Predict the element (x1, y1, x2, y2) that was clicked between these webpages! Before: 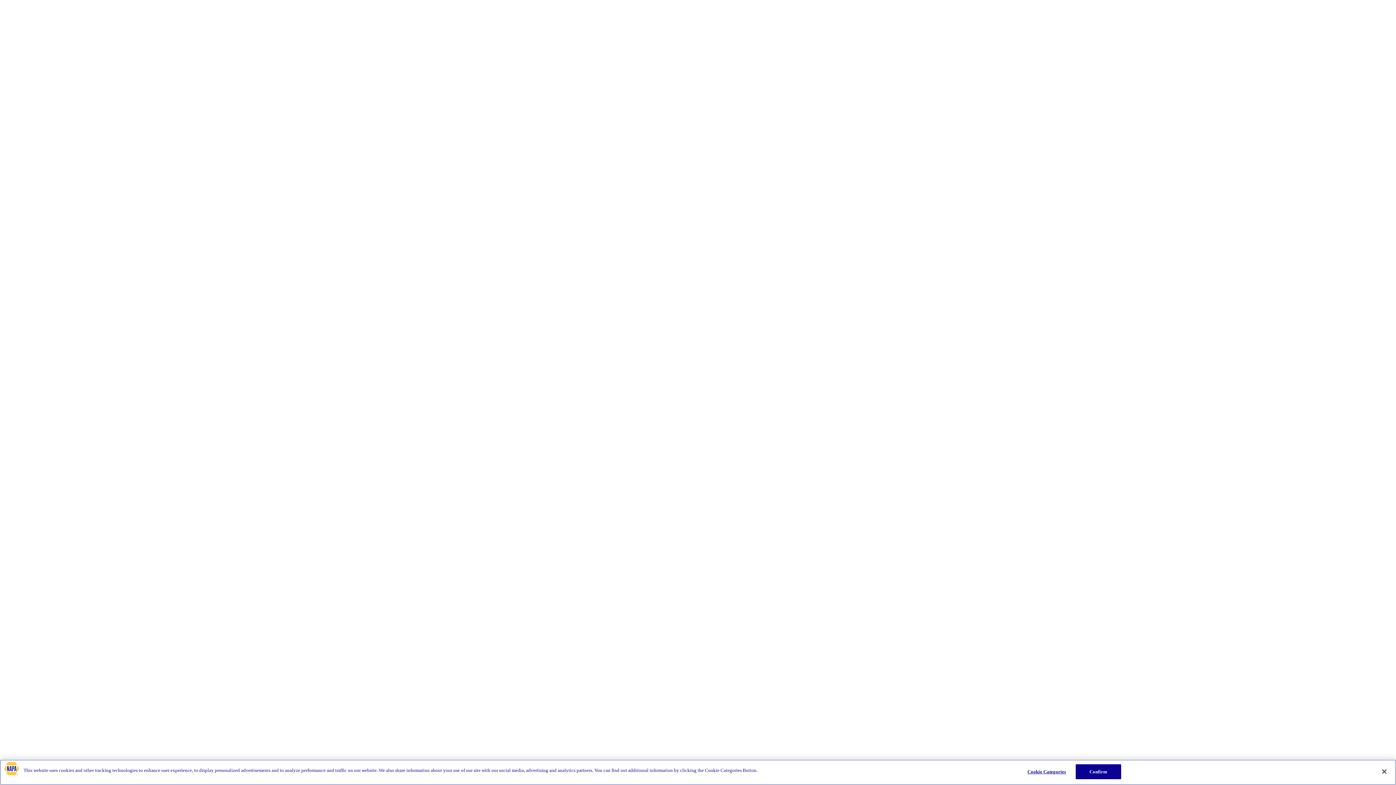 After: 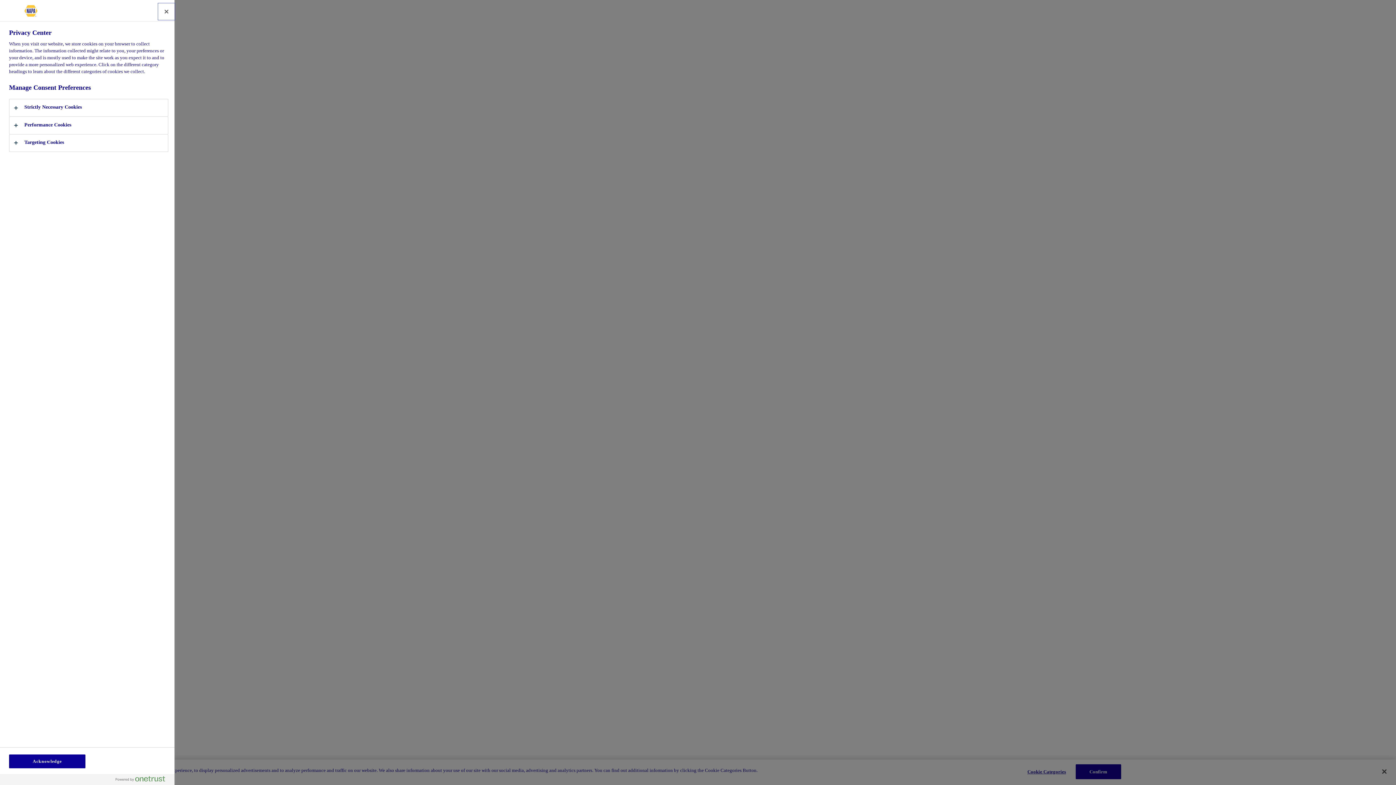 Action: label: Cookie Categories bbox: (1024, 765, 1069, 779)